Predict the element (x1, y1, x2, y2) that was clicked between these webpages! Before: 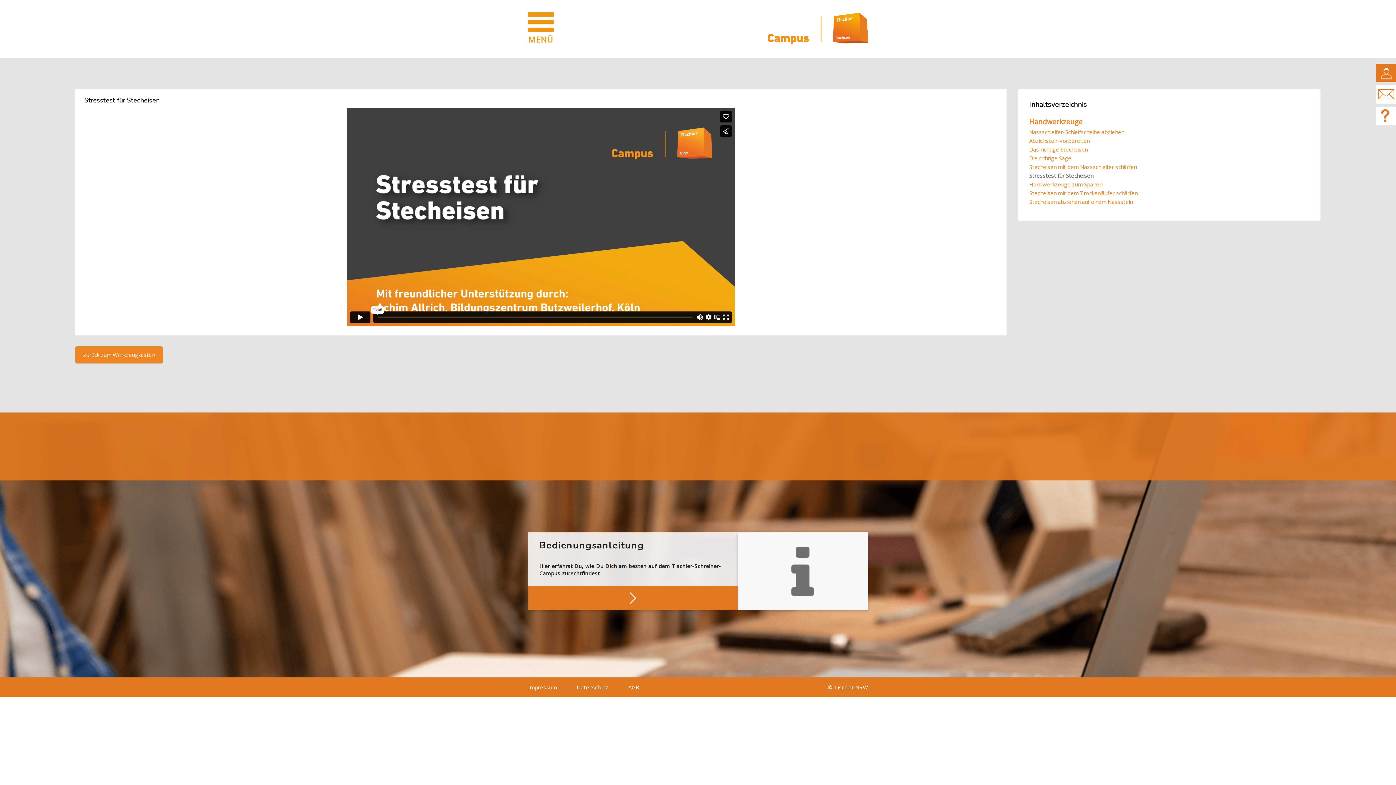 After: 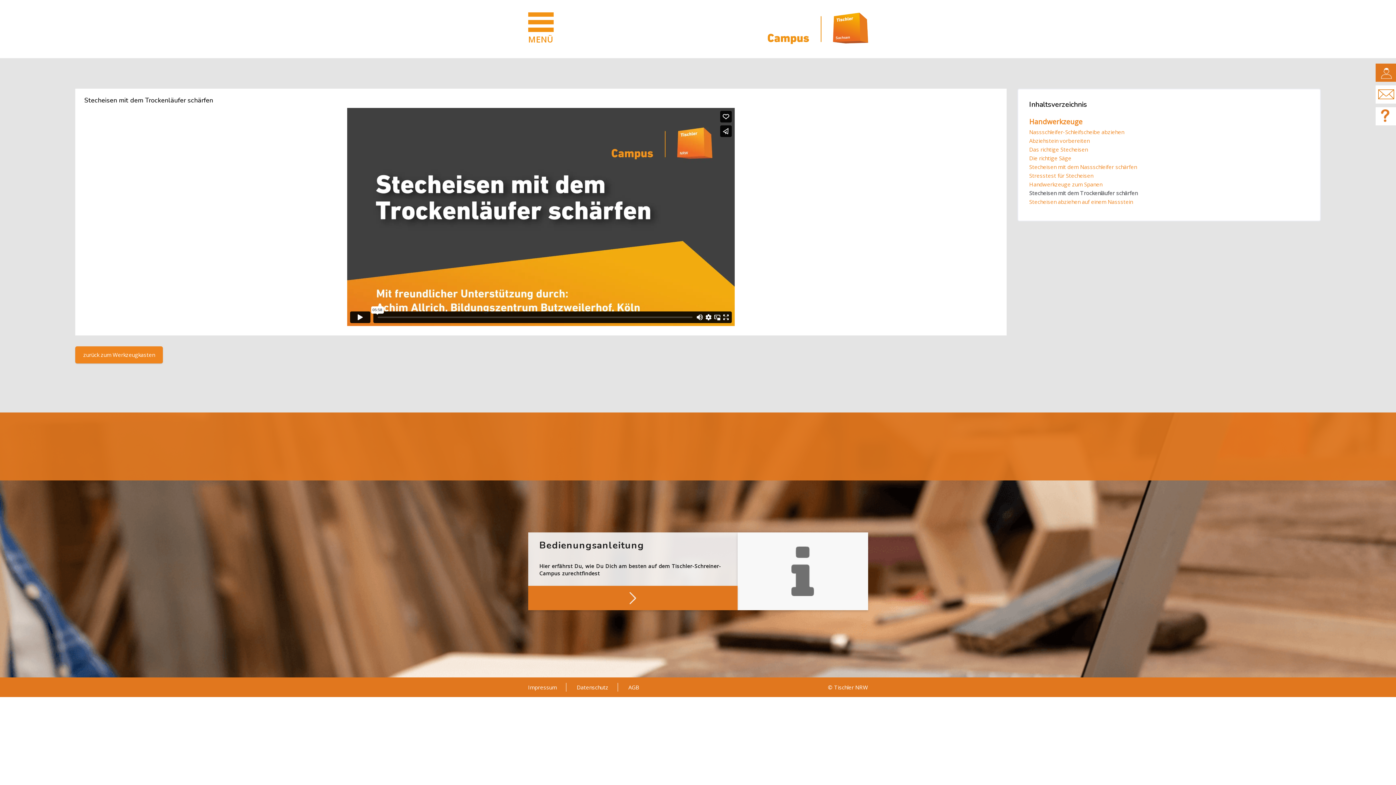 Action: bbox: (1029, 189, 1137, 196) label: Stecheisen mit dem Trockenläufer schärfen